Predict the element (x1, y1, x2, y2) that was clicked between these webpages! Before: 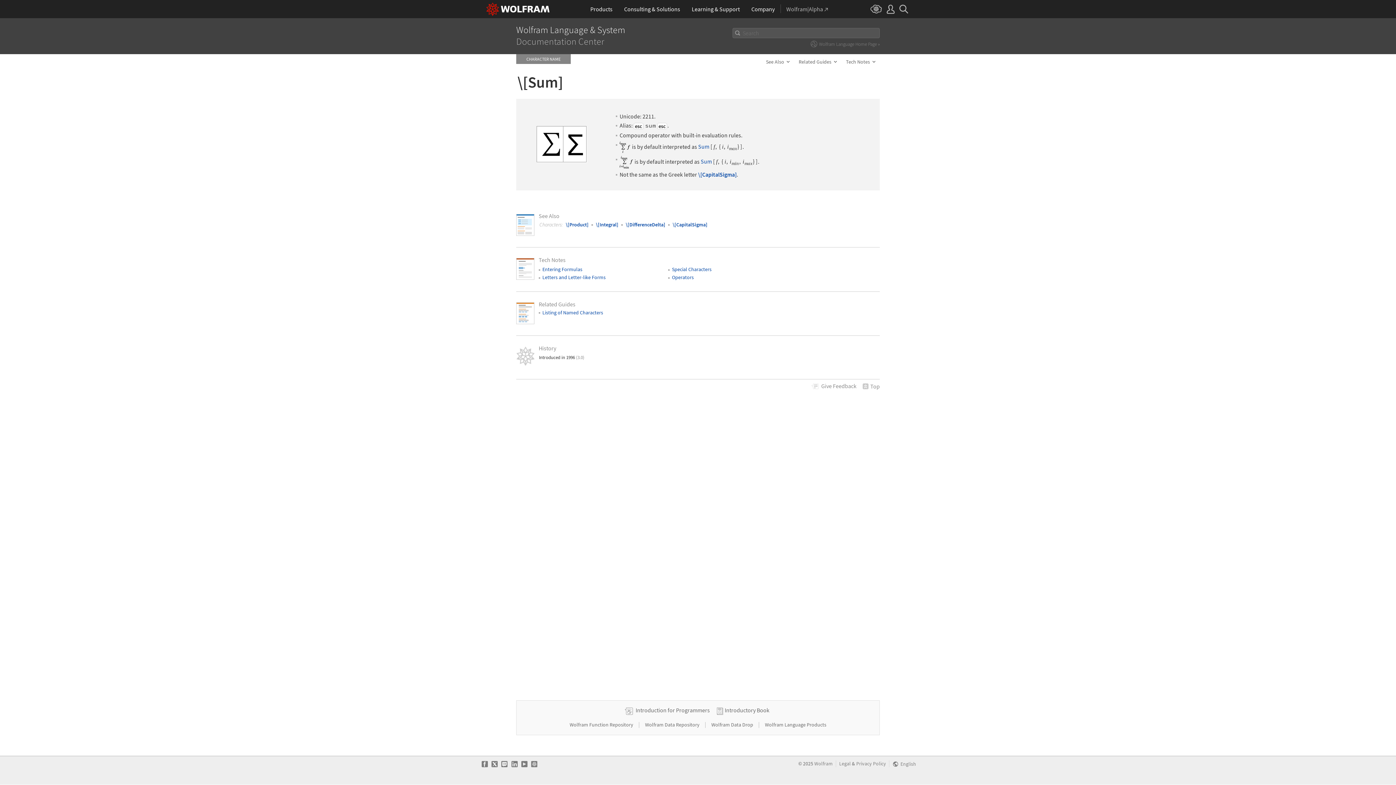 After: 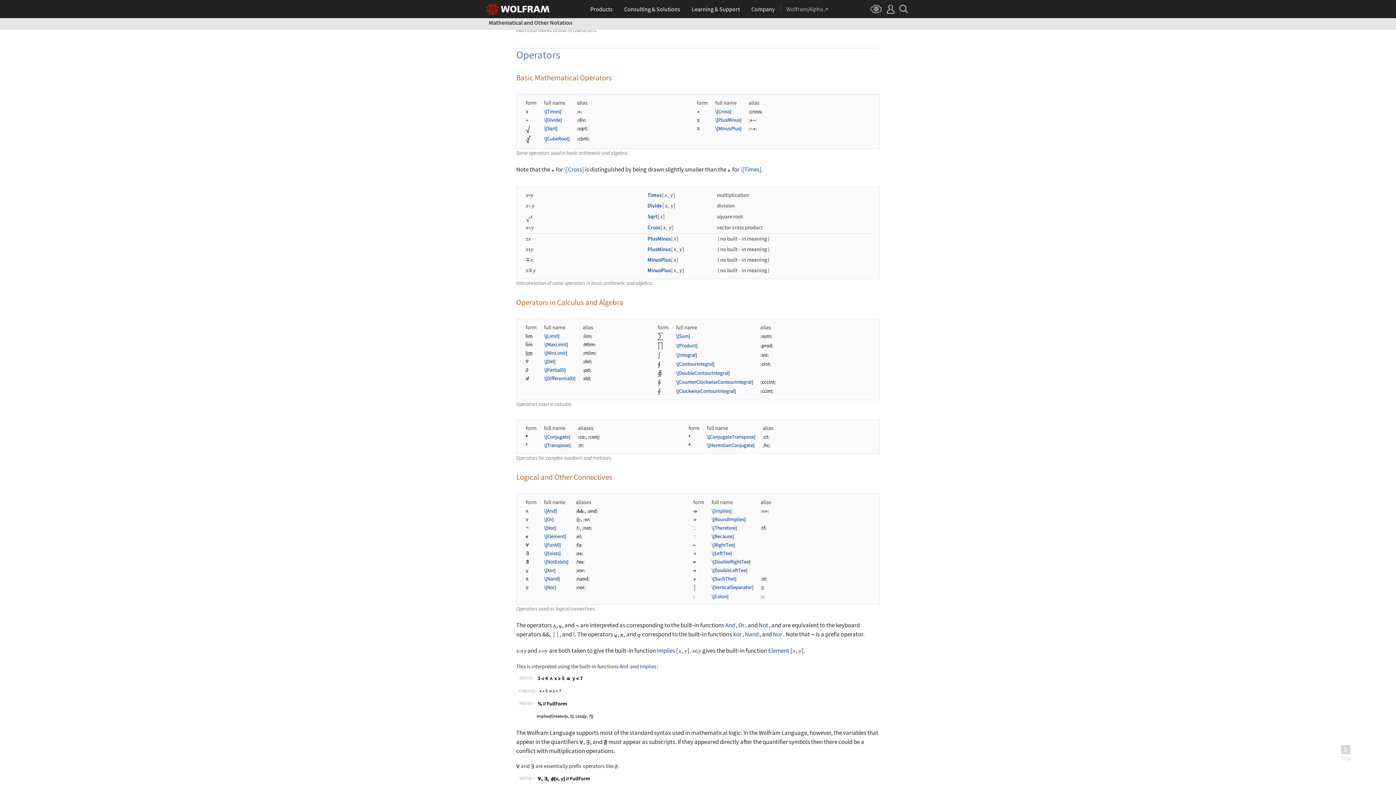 Action: label: Operators bbox: (672, 274, 693, 280)